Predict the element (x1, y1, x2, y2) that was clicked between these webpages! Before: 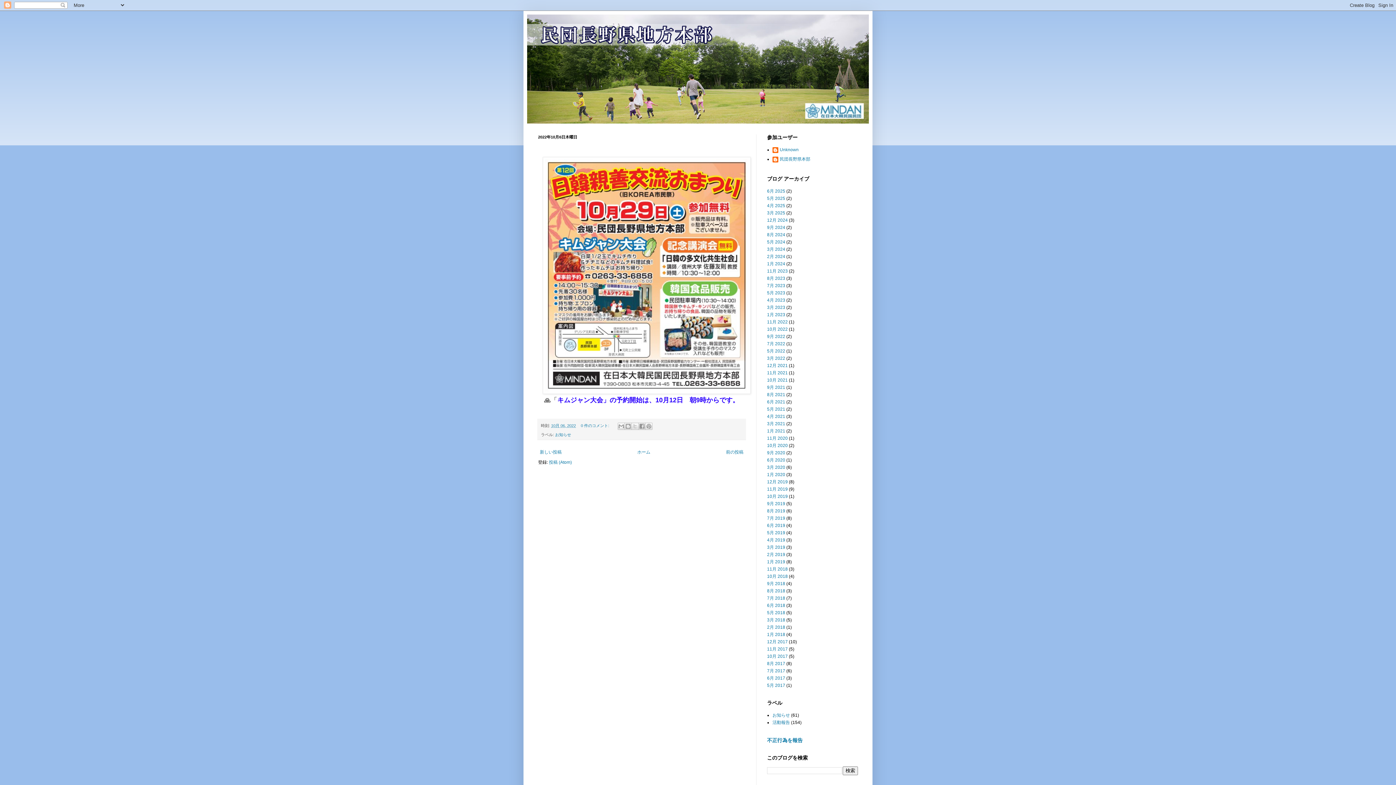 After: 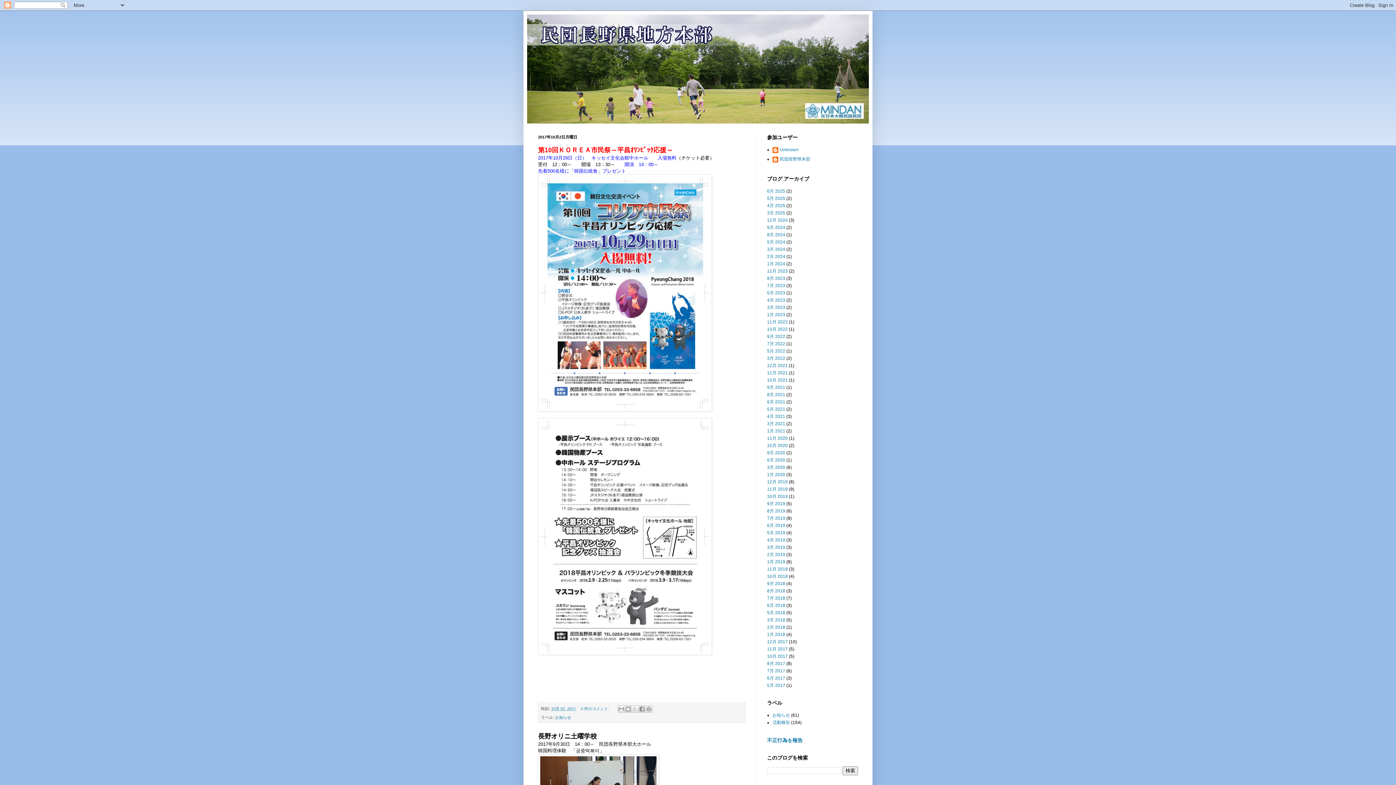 Action: bbox: (767, 654, 788, 659) label: 10月 2017